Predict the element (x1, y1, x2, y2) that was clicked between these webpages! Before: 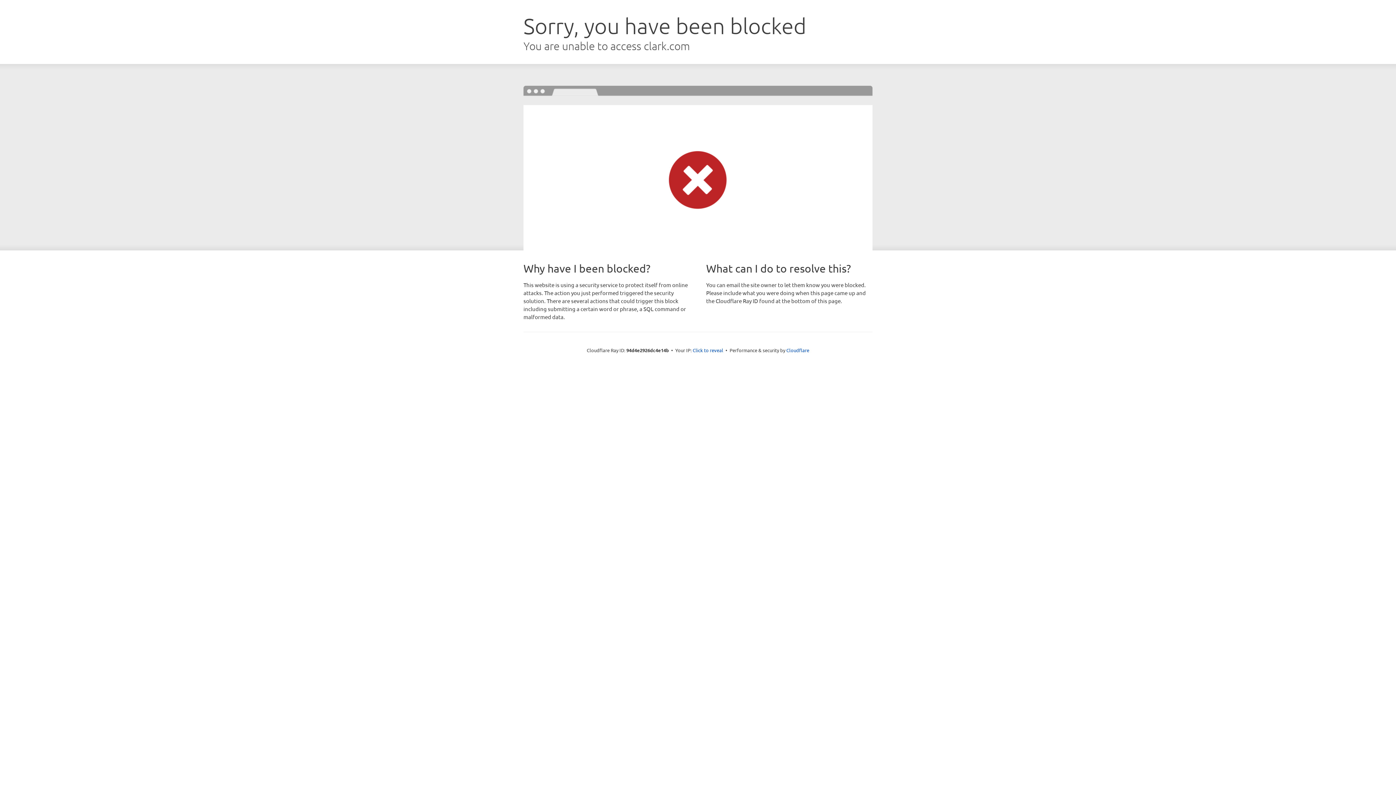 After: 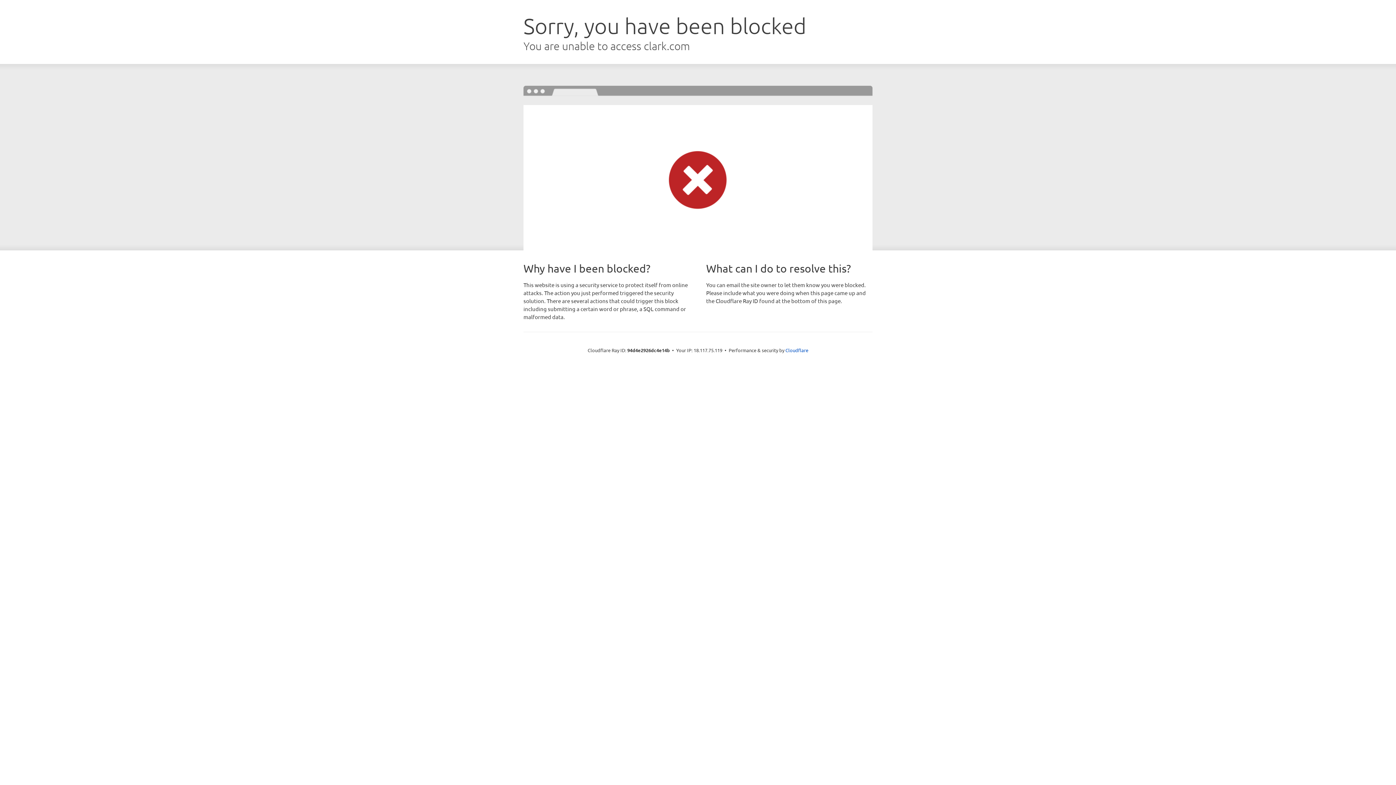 Action: label: Click to reveal bbox: (692, 346, 723, 353)